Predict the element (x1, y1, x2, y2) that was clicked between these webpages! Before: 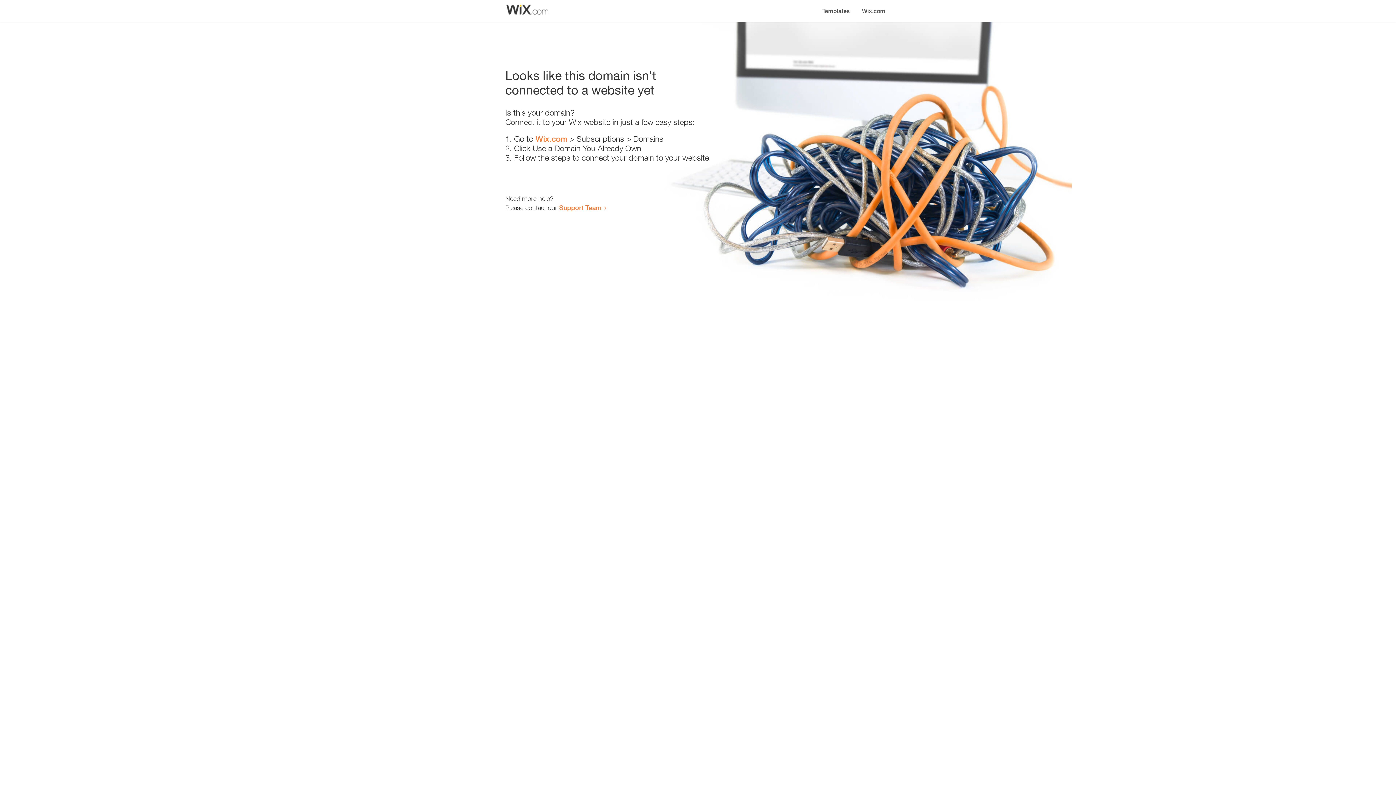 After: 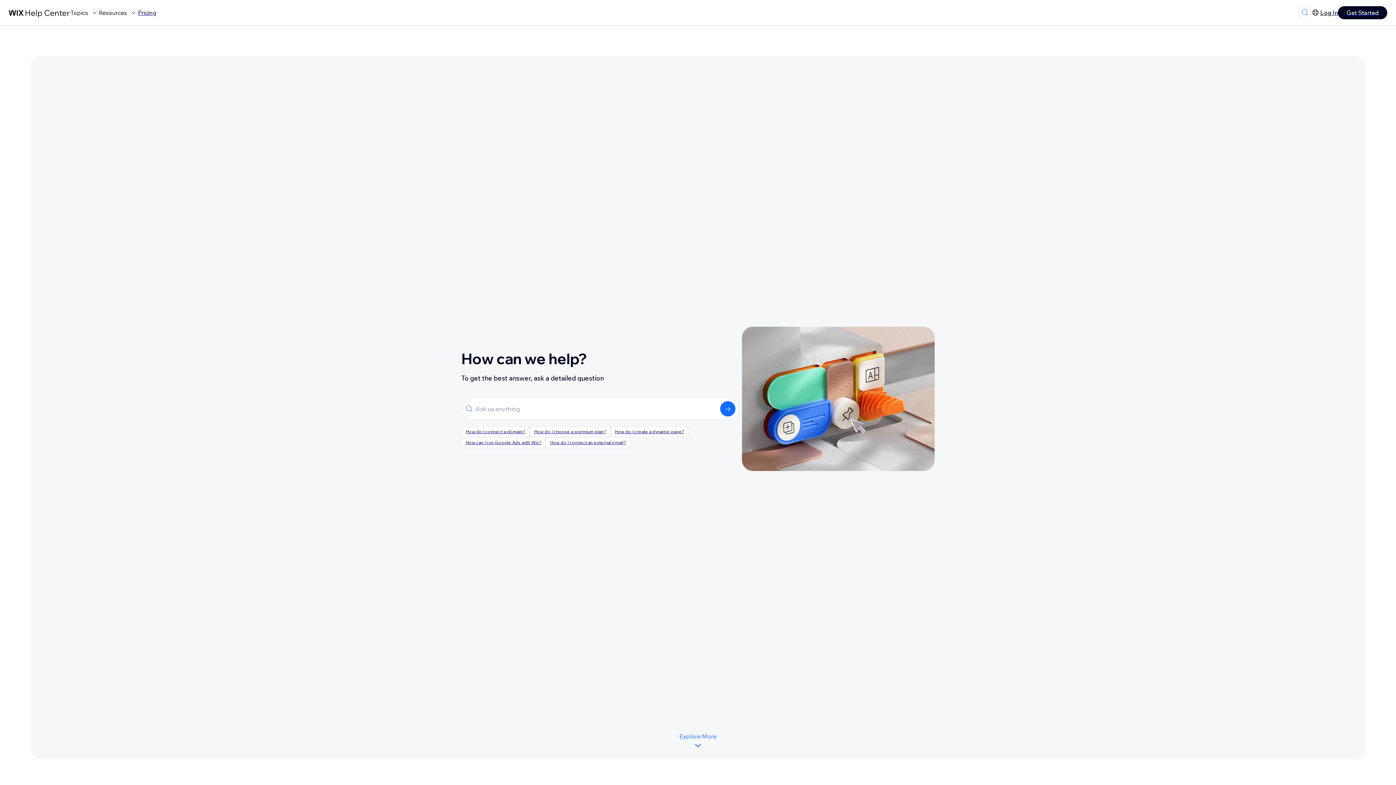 Action: bbox: (559, 203, 601, 211) label: Support Team